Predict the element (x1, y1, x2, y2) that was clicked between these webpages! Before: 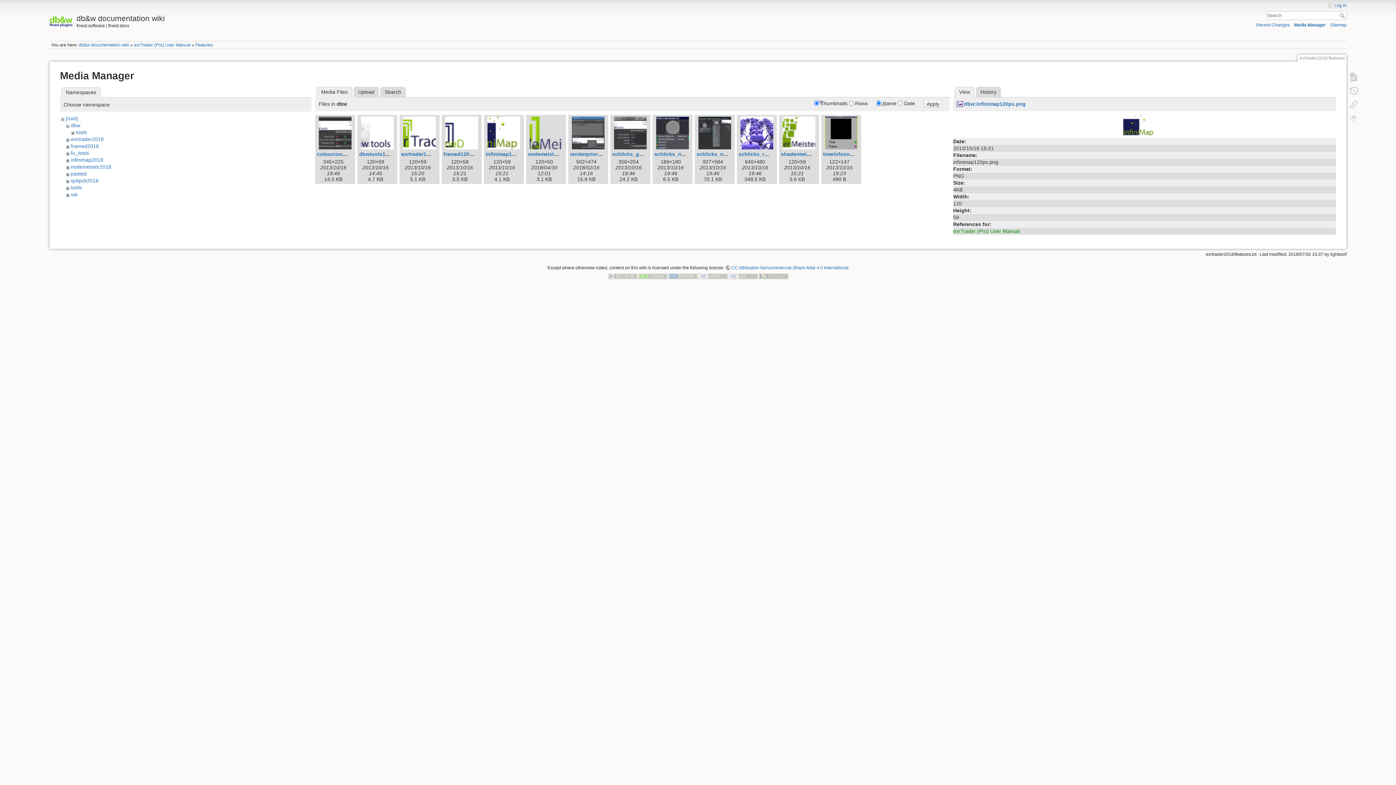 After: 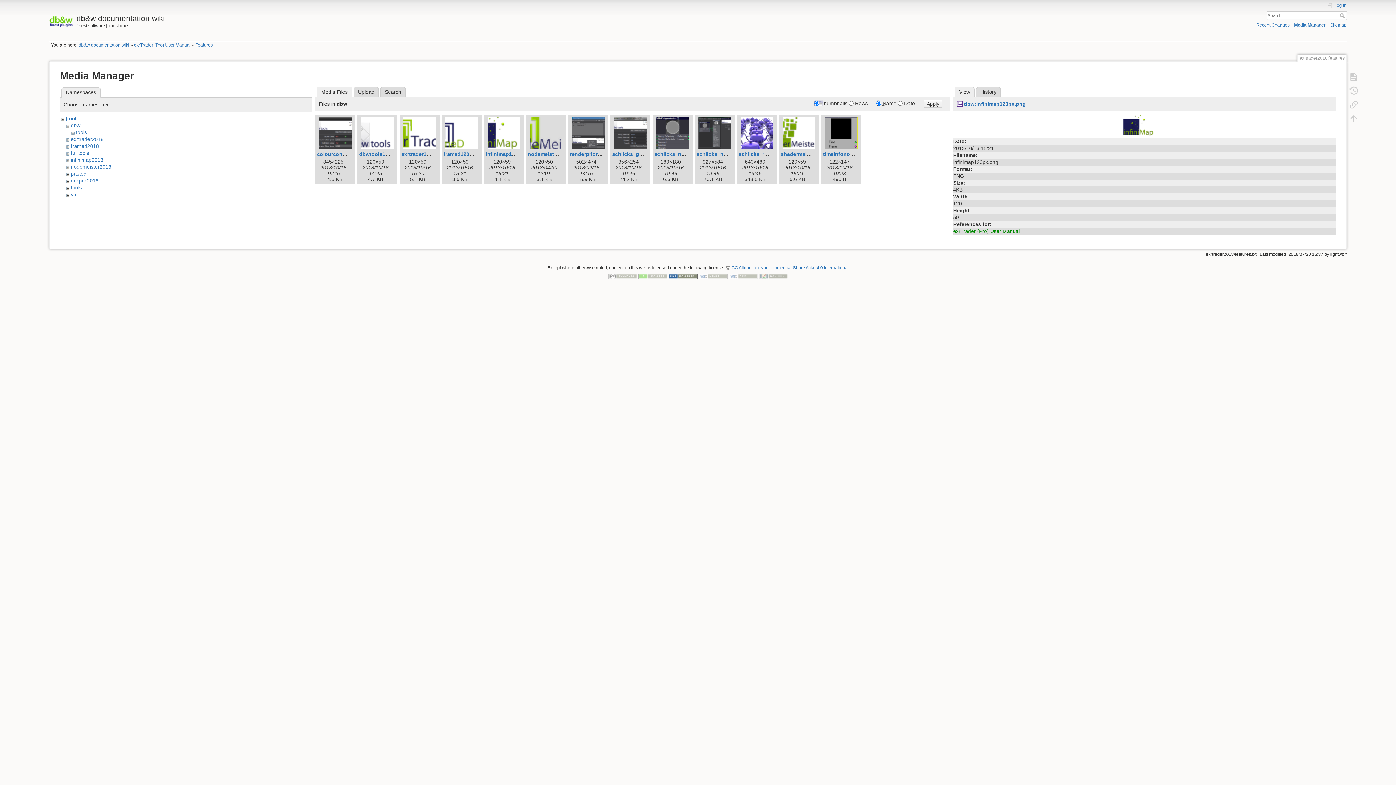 Action: bbox: (668, 273, 697, 278)